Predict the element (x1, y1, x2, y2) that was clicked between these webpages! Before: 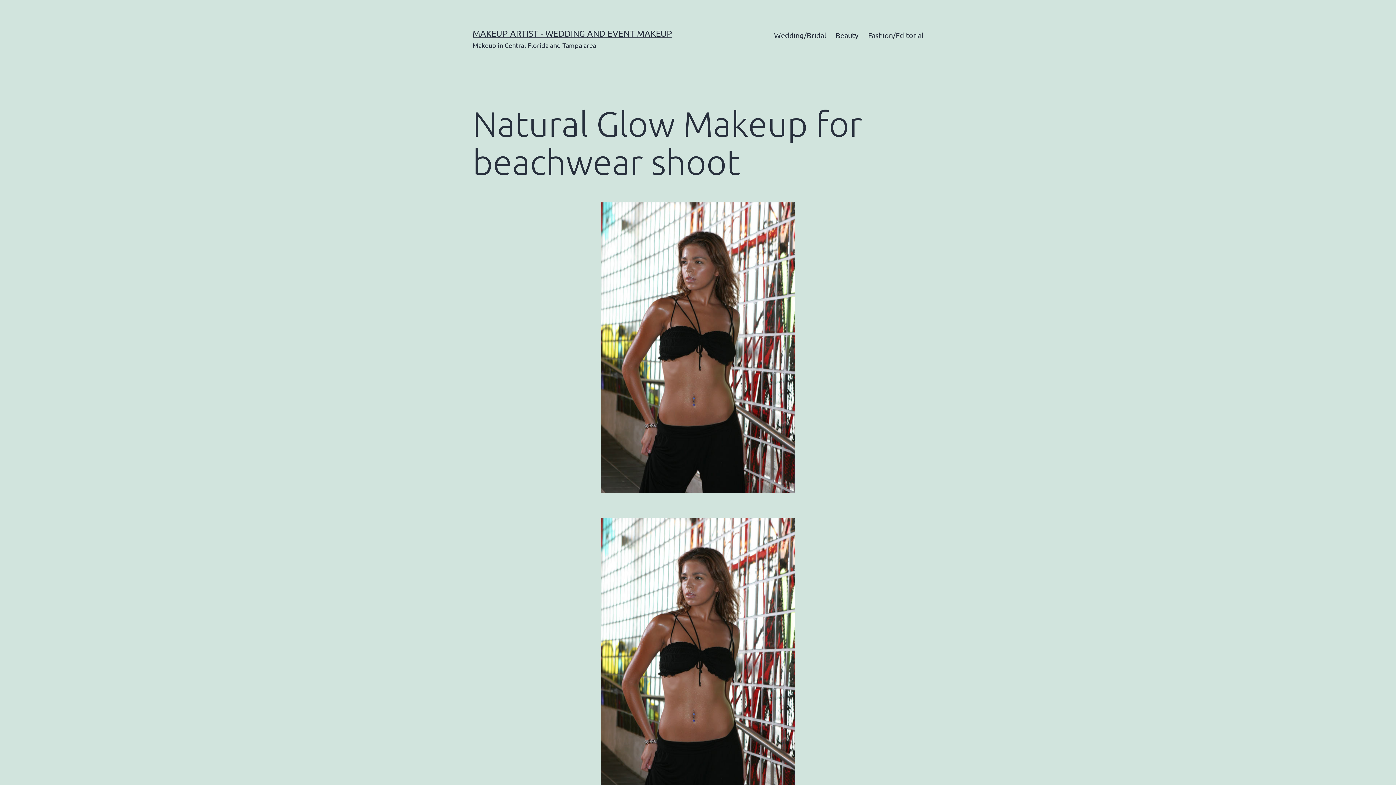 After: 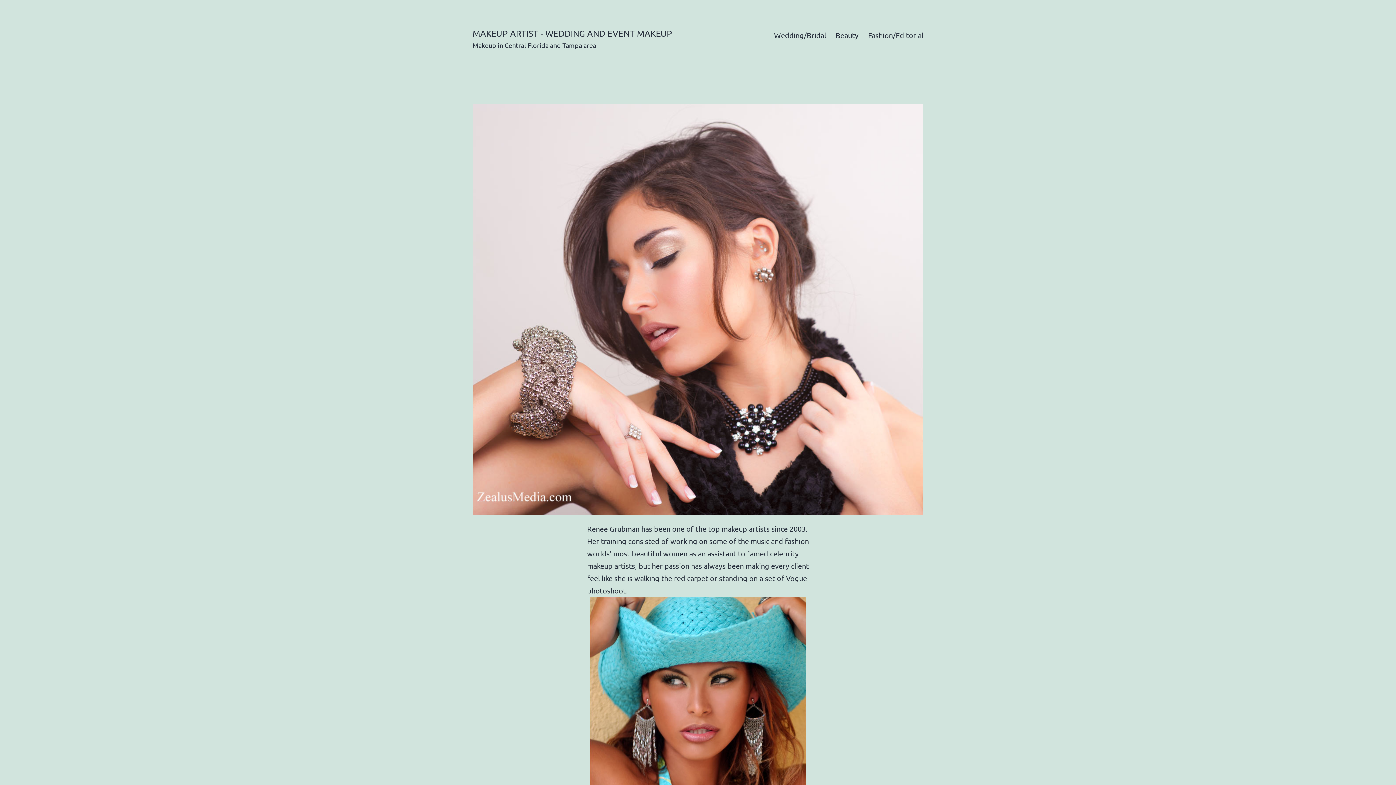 Action: label: MAKEUP ARTIST - WEDDING AND EVENT MAKEUP bbox: (472, 28, 672, 38)